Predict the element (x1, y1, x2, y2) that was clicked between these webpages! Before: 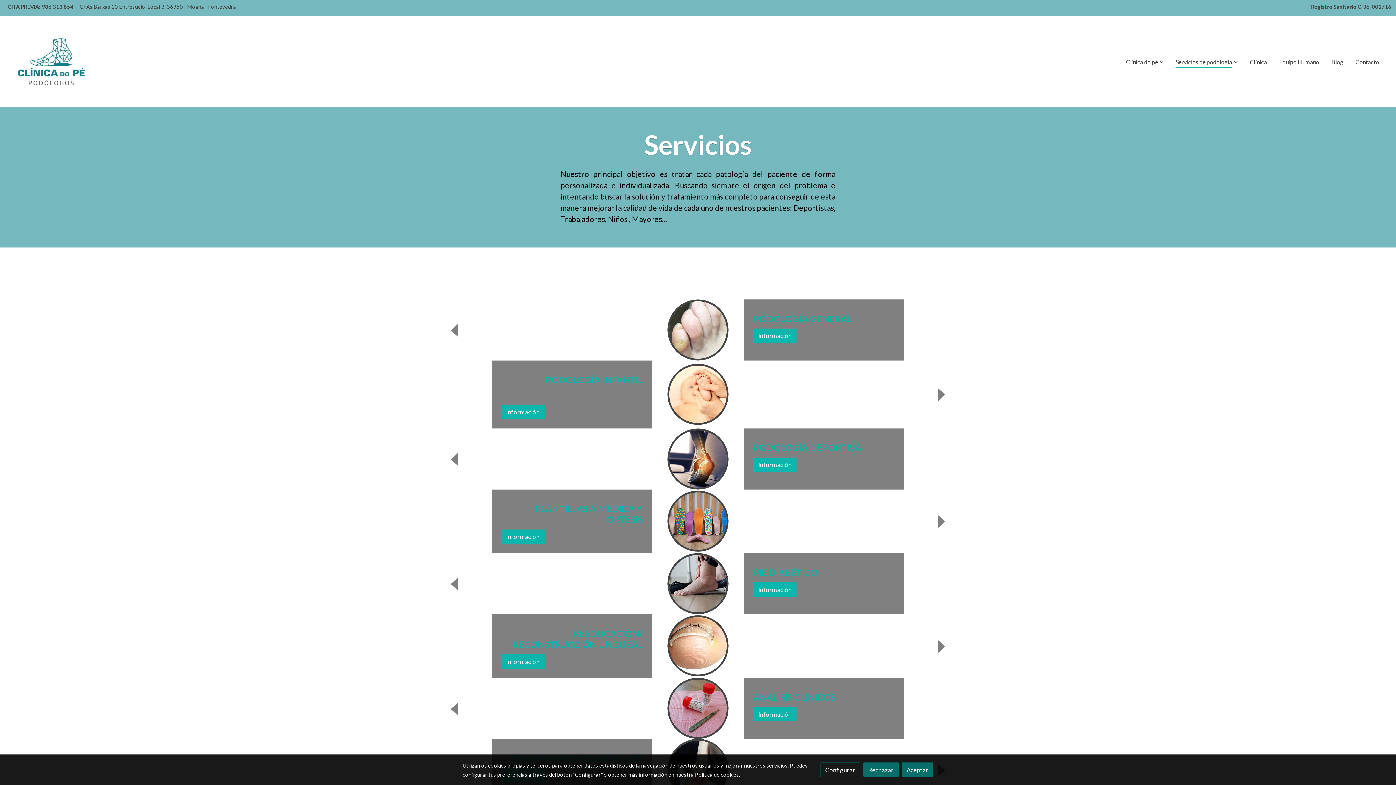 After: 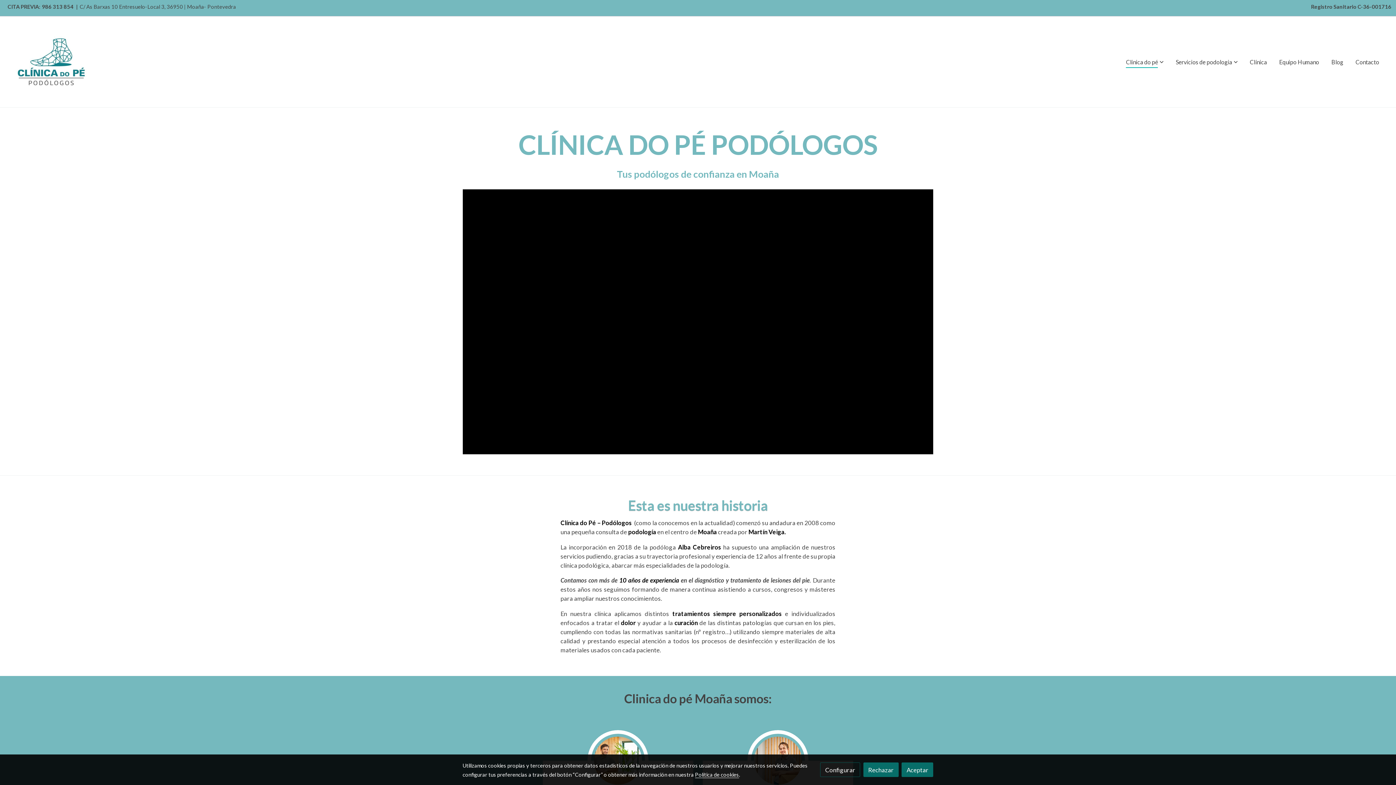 Action: bbox: (7, 30, 94, 92) label: link 